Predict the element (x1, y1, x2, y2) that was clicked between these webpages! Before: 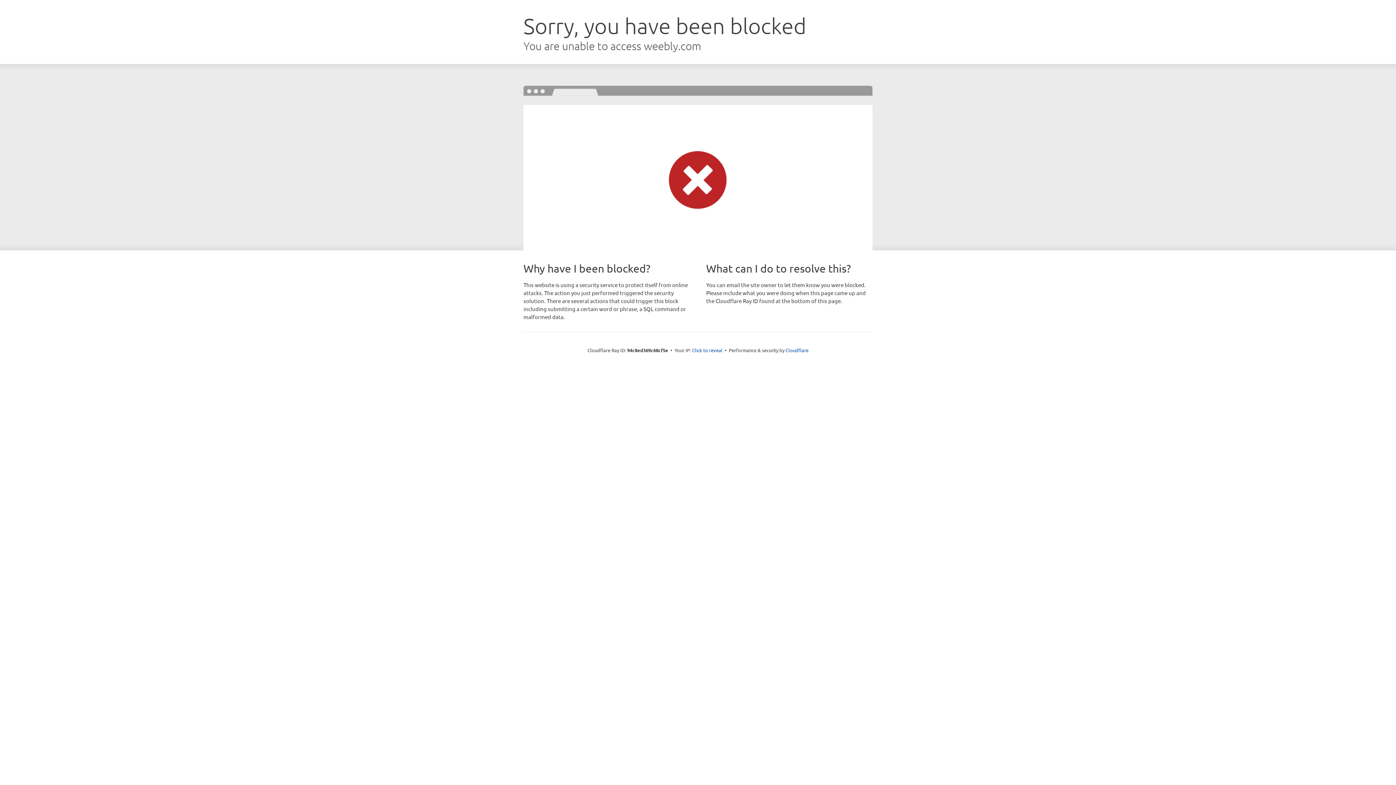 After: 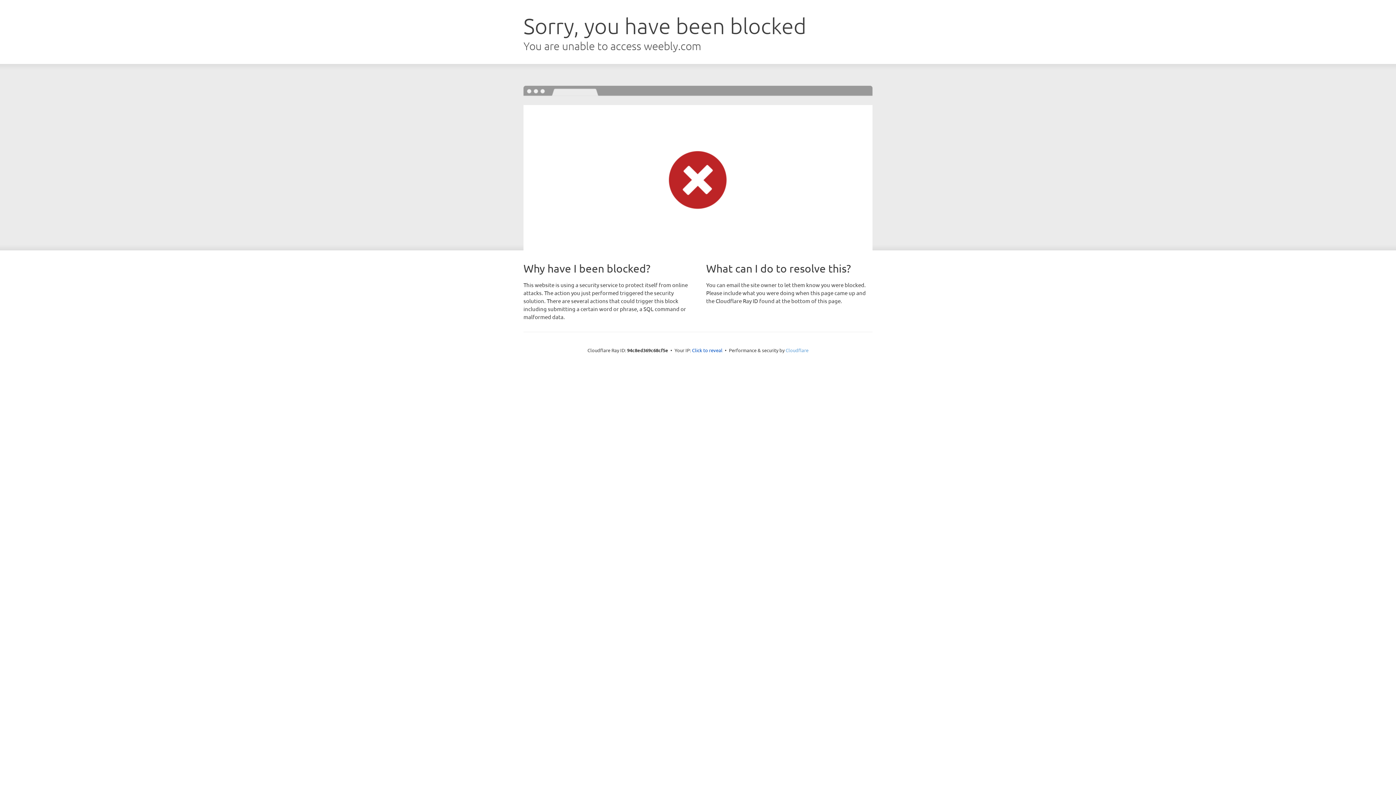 Action: label: Cloudflare bbox: (785, 347, 808, 353)